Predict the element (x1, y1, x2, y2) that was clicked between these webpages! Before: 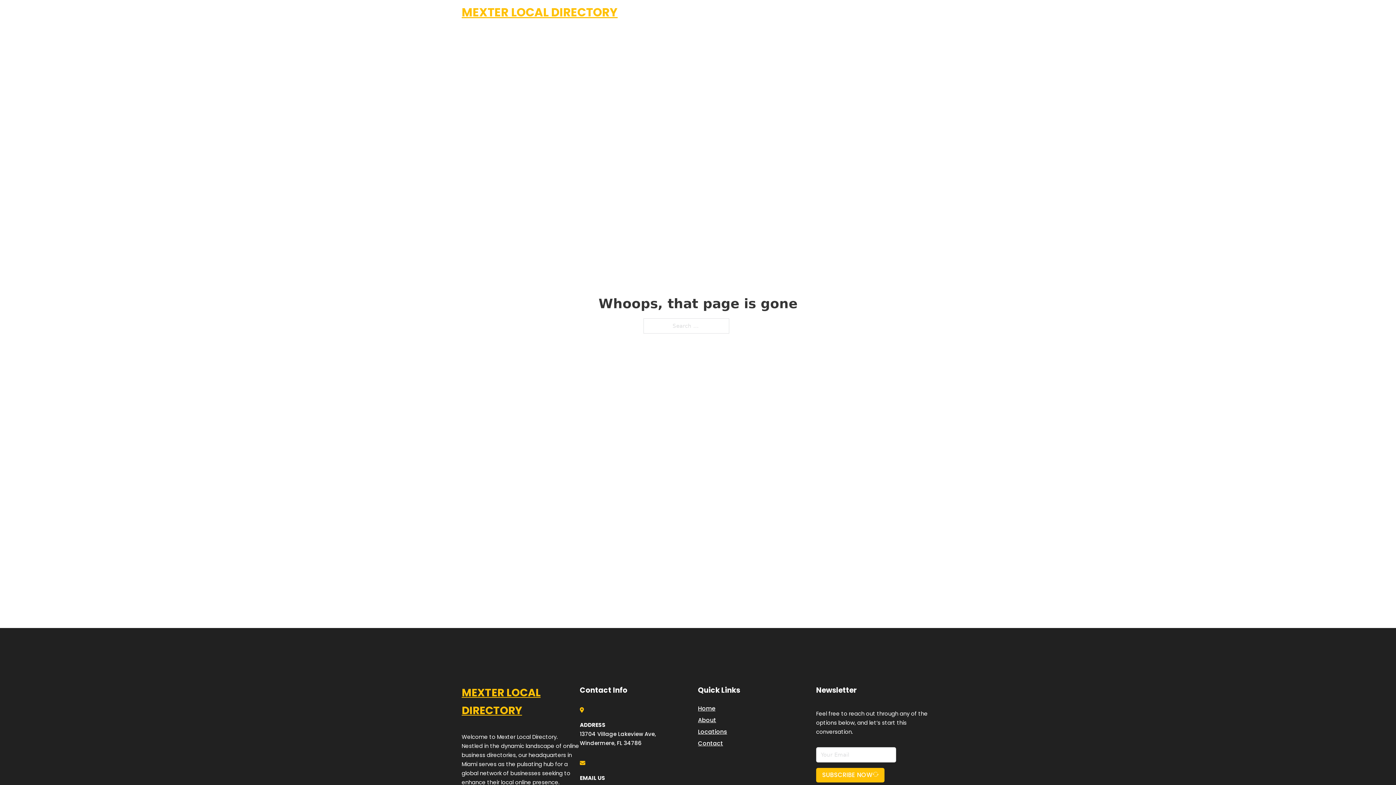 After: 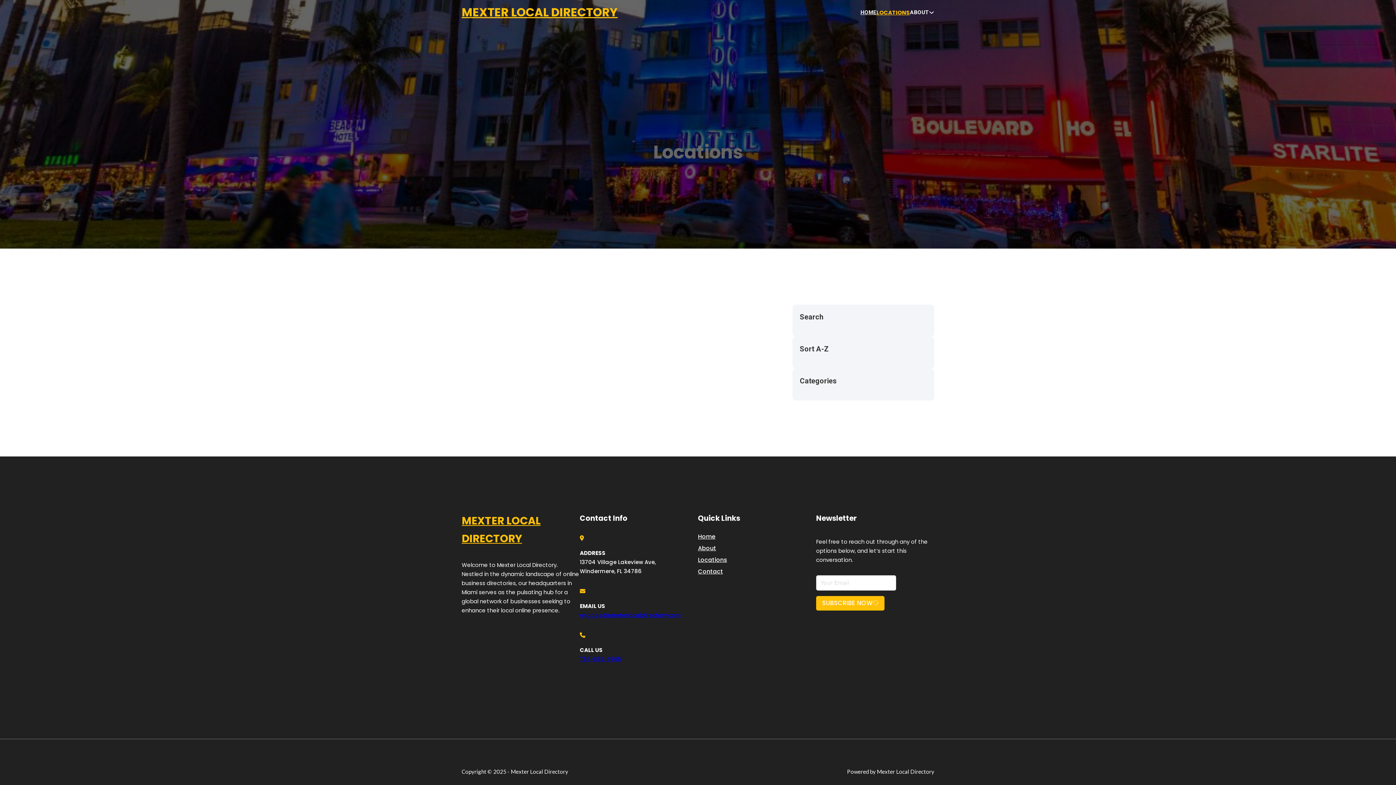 Action: label: Locations bbox: (698, 727, 727, 736)